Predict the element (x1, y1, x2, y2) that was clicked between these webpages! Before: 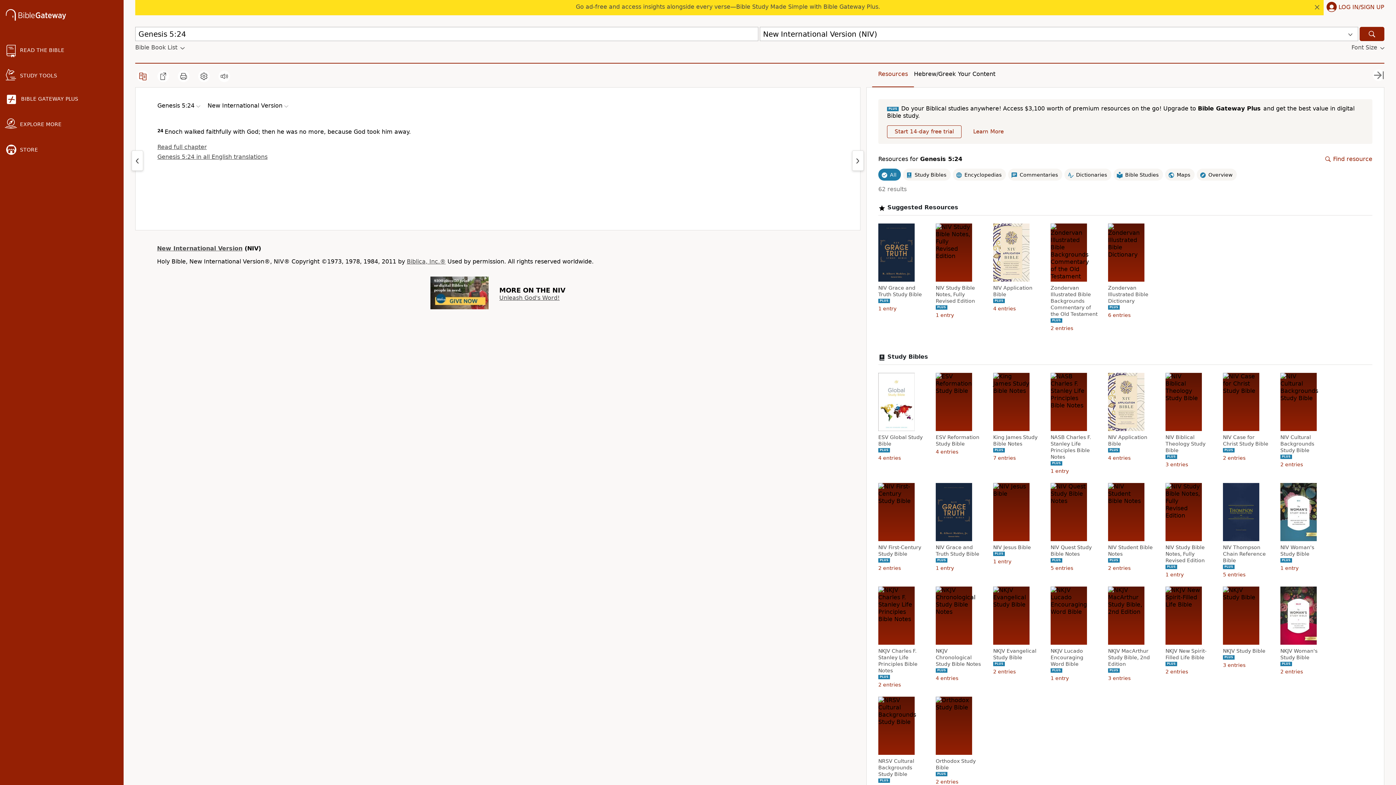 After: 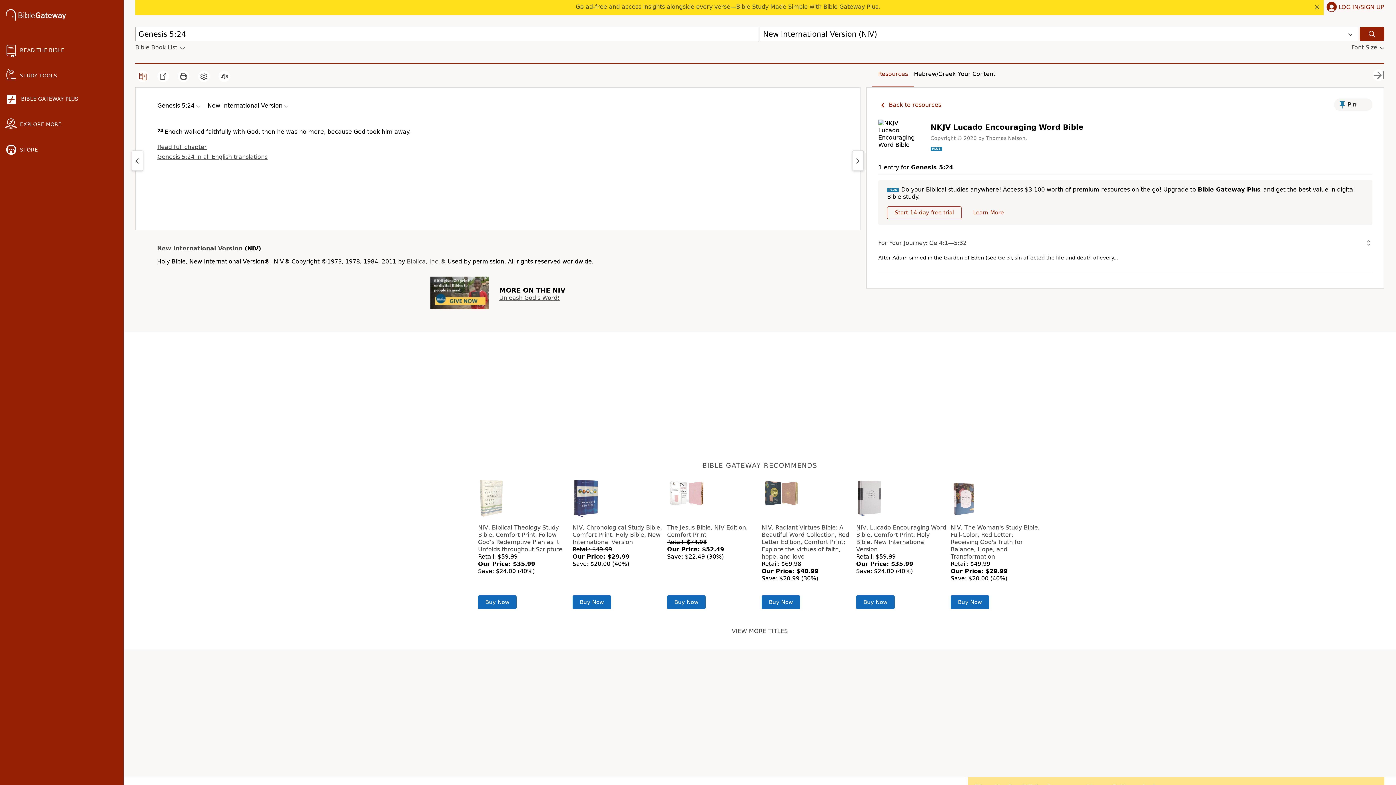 Action: label: NKJV Lucado Encouraging Word Bible bbox: (1050, 648, 1098, 667)